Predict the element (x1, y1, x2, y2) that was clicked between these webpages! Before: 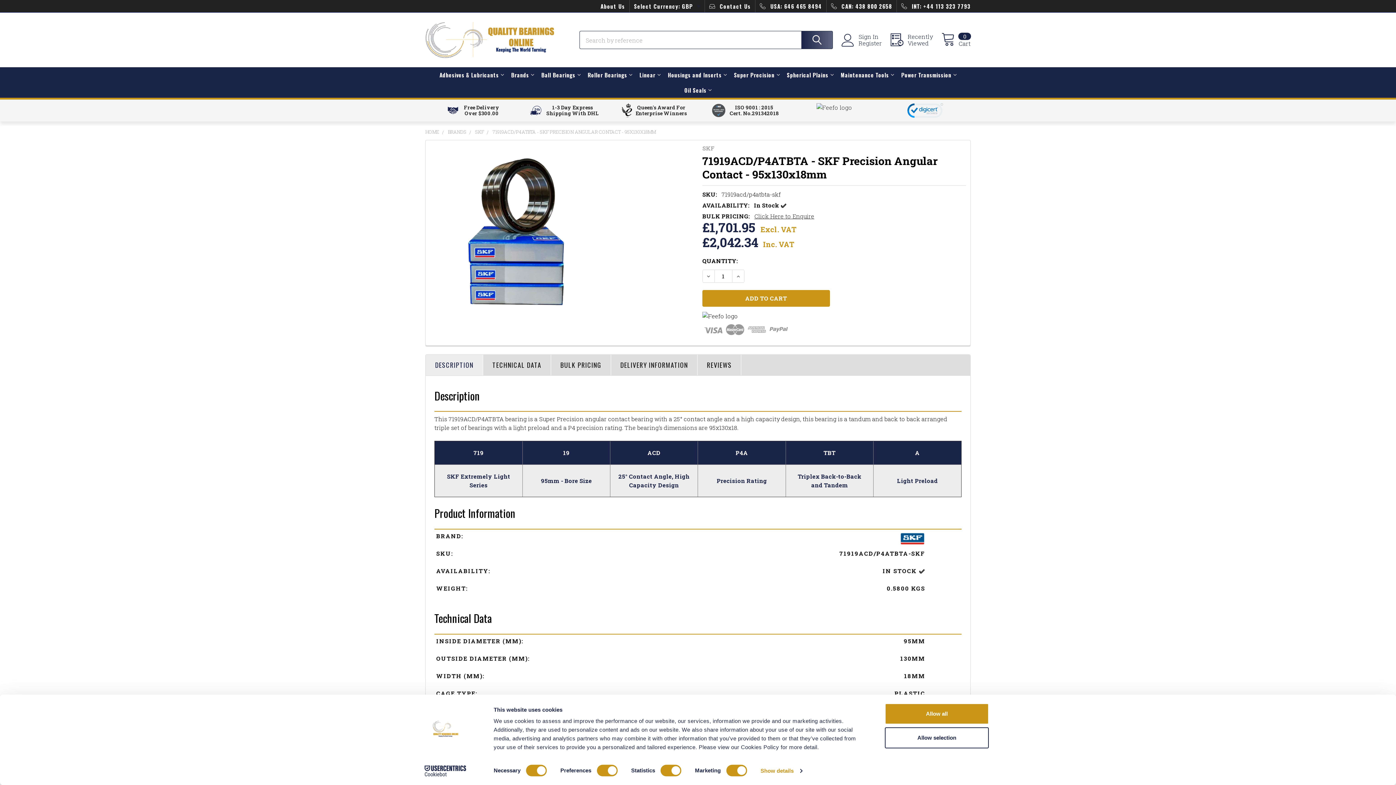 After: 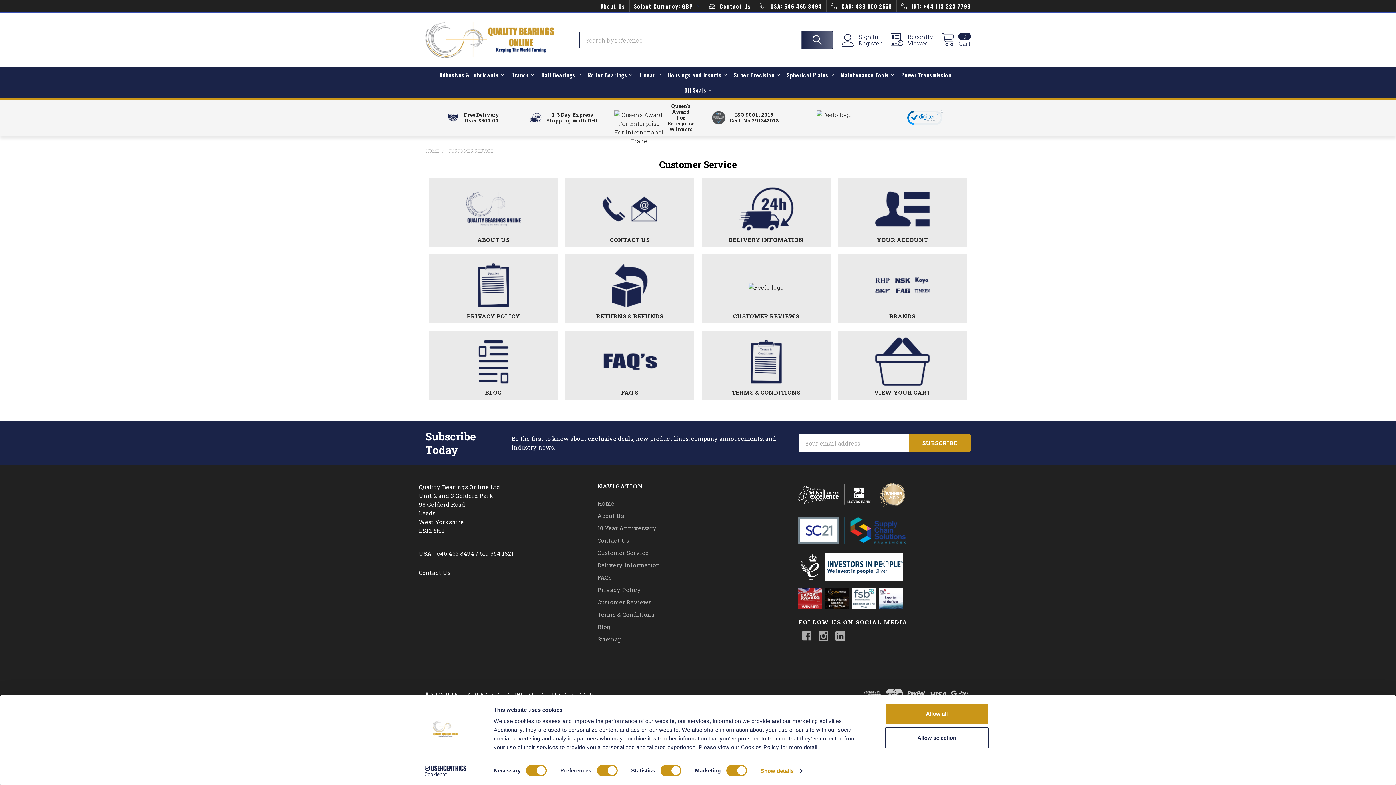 Action: bbox: (442, 105, 464, 113)